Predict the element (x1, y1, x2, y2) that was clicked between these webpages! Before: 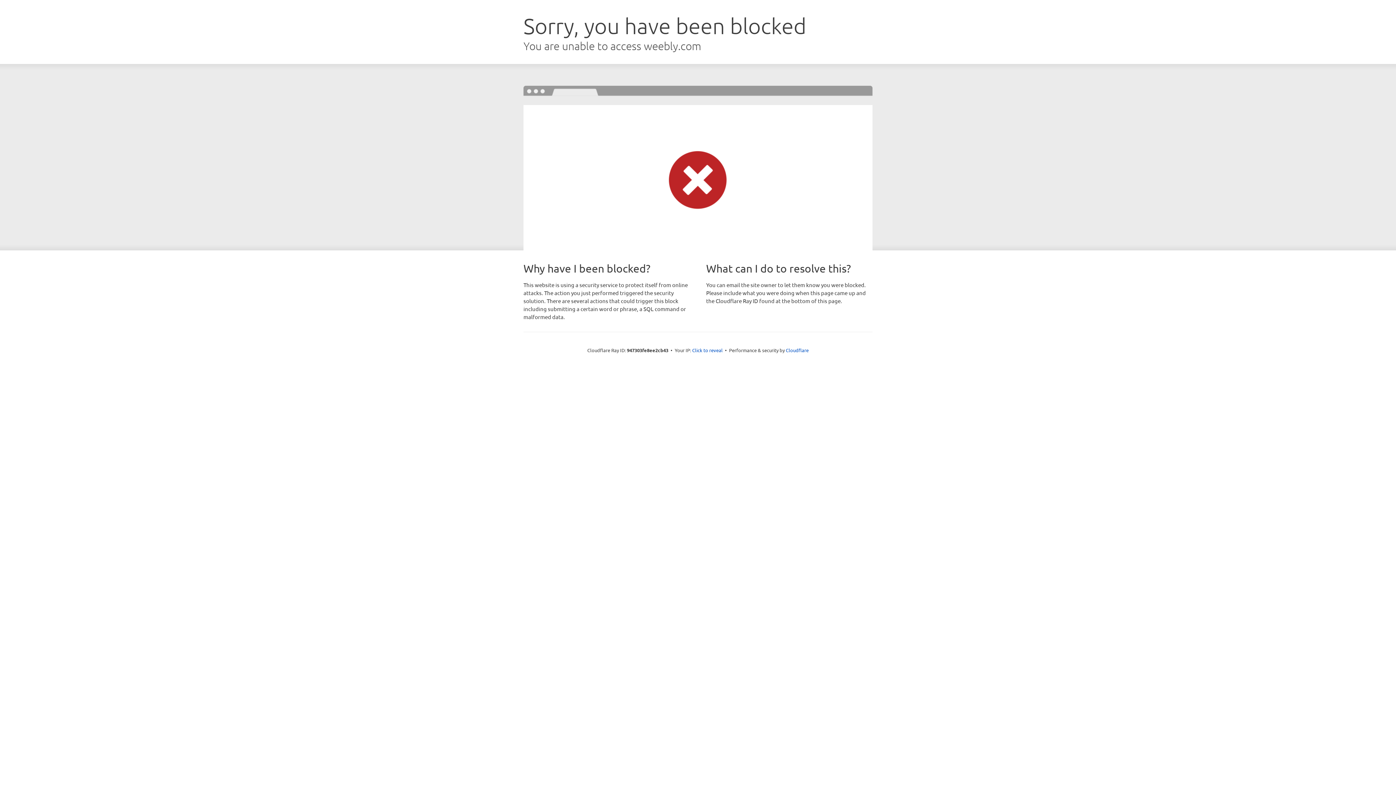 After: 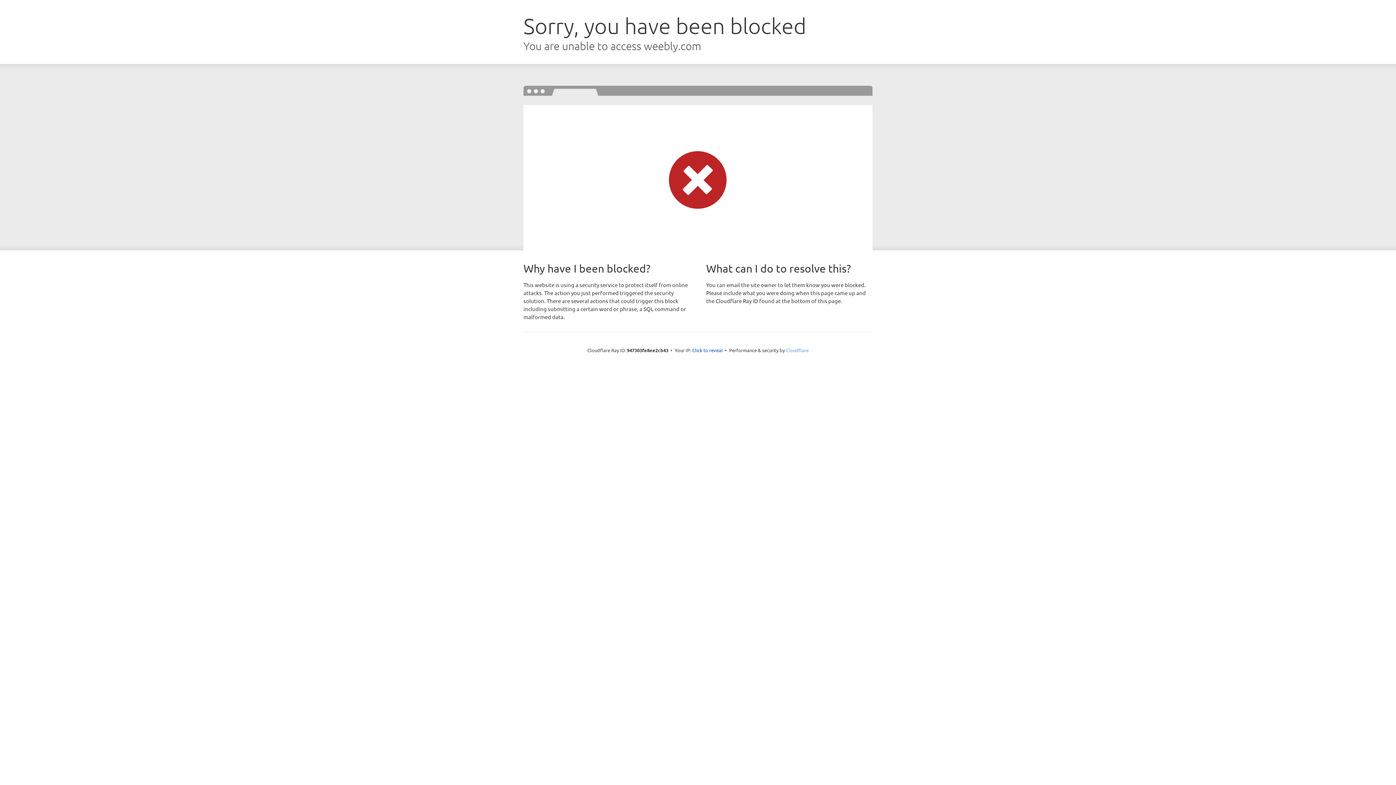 Action: label: Cloudflare bbox: (786, 347, 808, 353)